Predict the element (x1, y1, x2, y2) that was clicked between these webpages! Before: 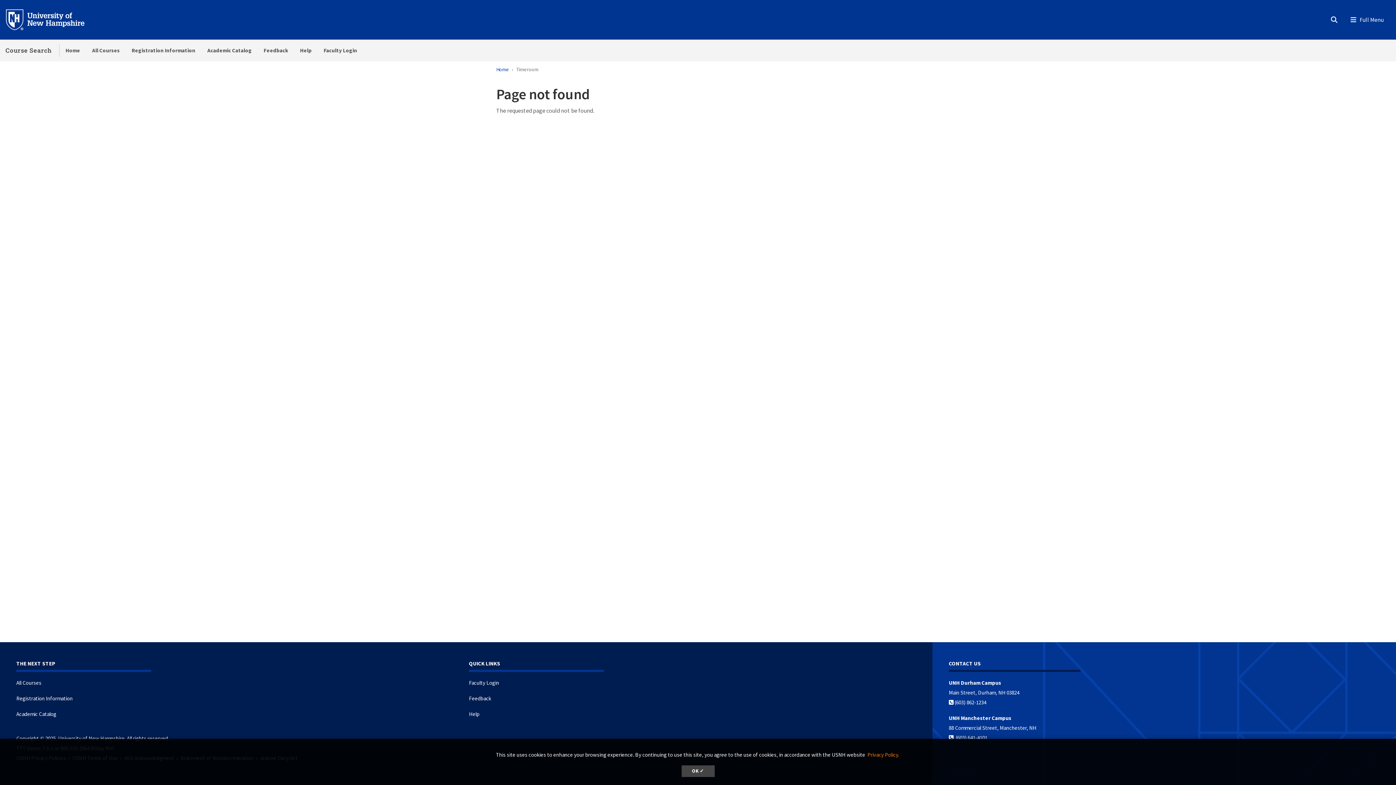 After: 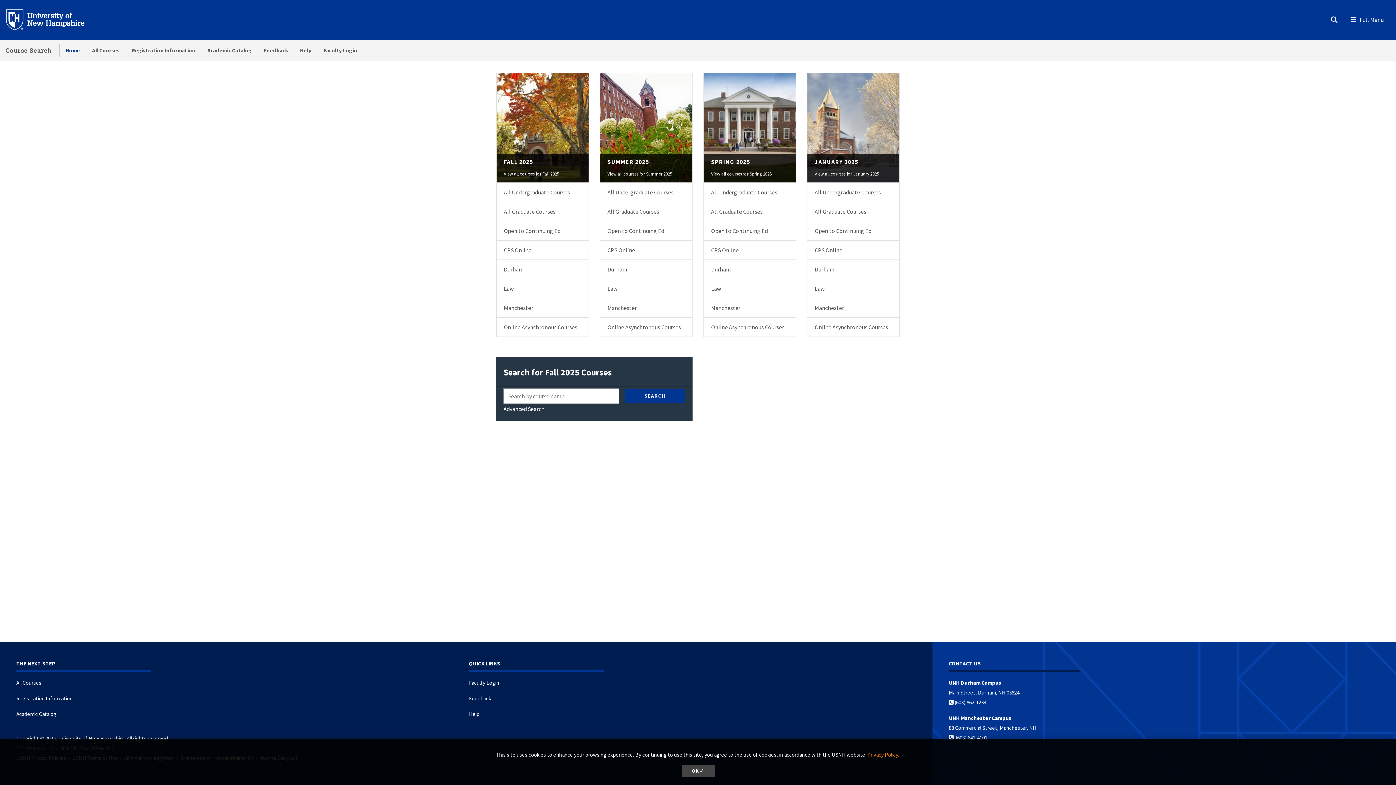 Action: bbox: (59, 39, 86, 61) label: Home